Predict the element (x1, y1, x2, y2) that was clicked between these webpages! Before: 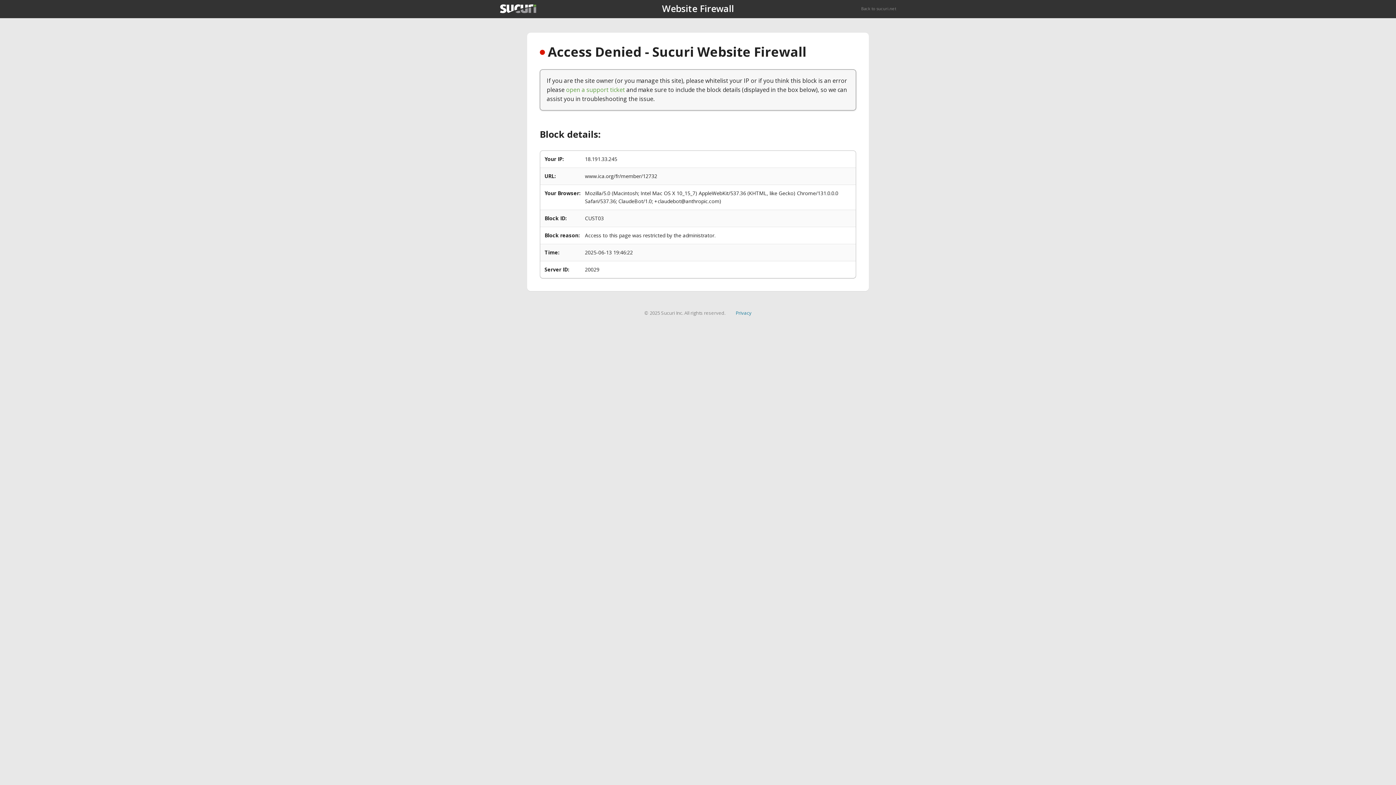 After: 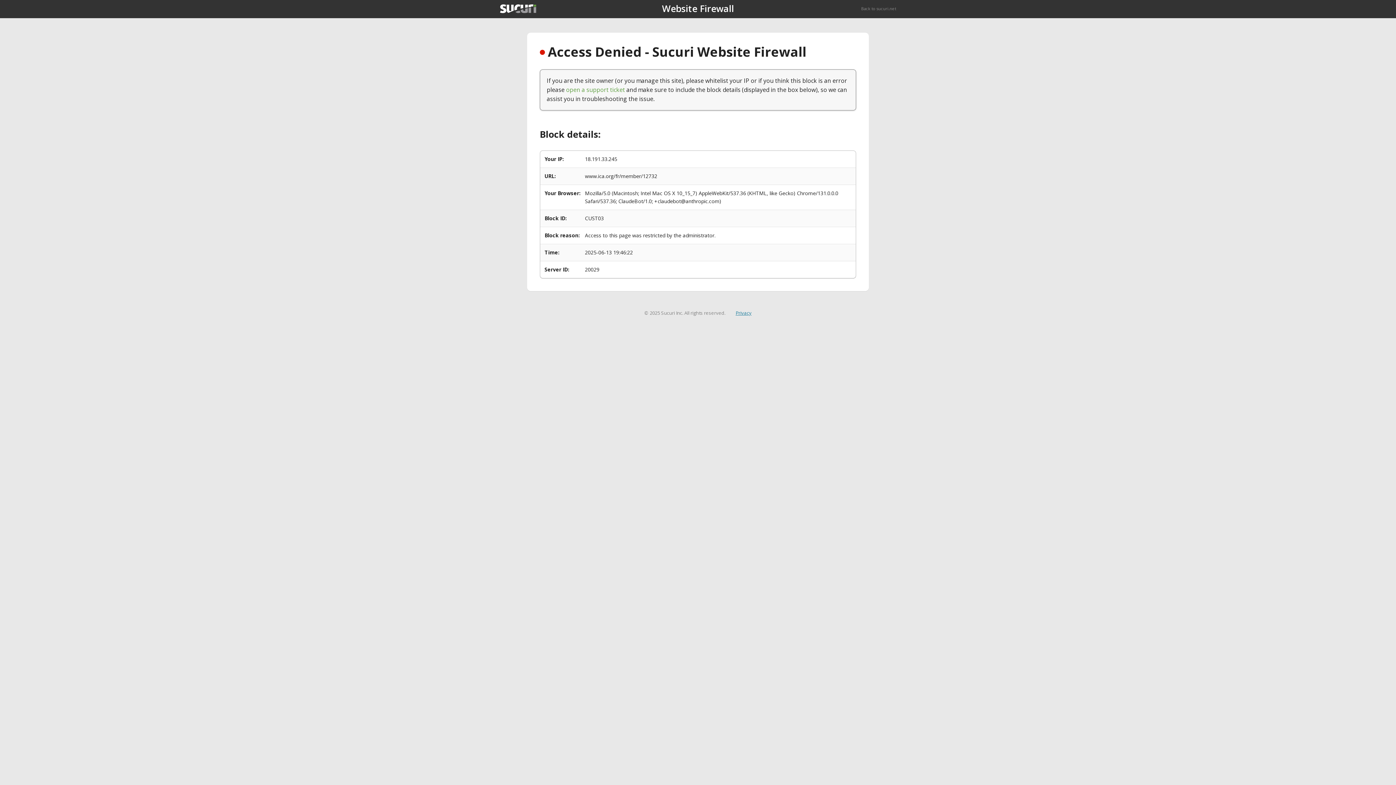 Action: label: Privacy bbox: (735, 309, 751, 316)